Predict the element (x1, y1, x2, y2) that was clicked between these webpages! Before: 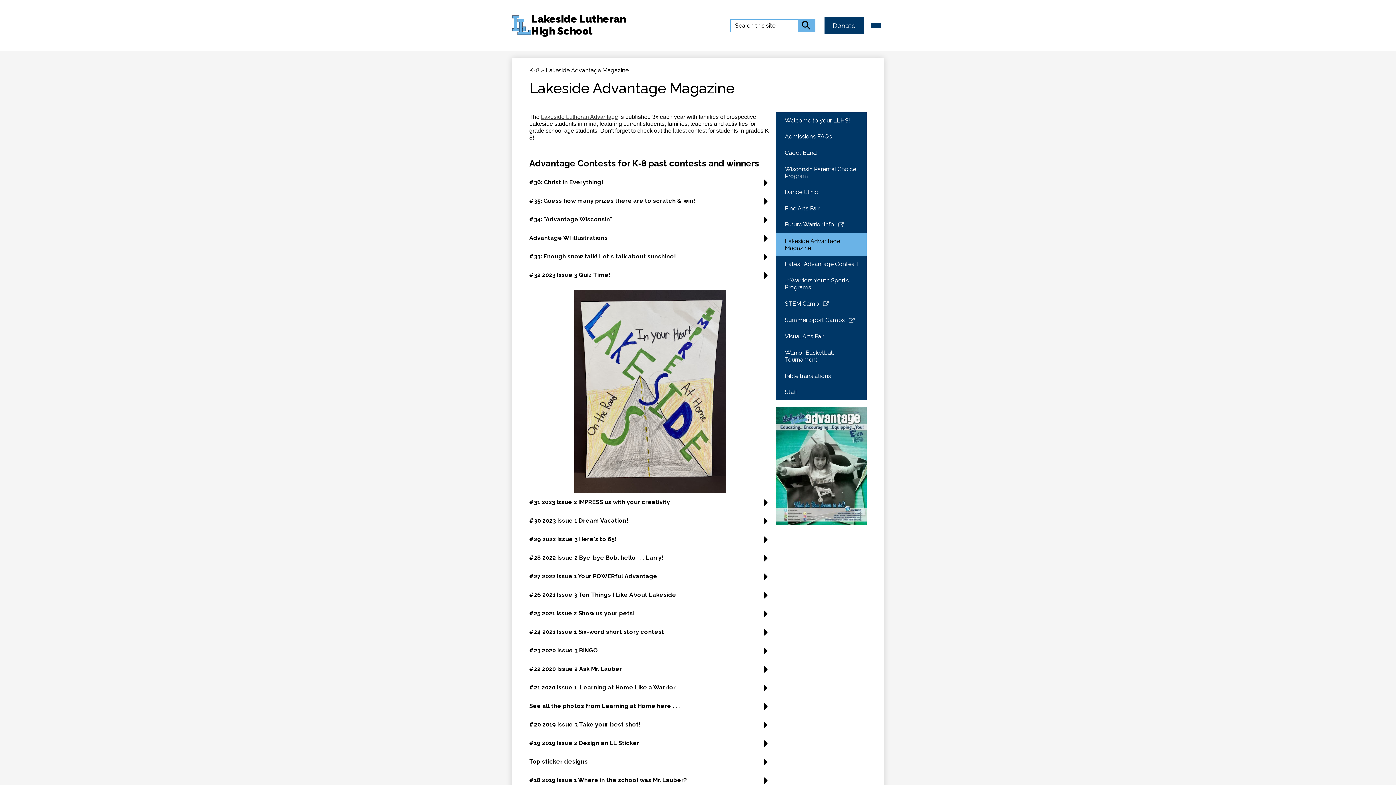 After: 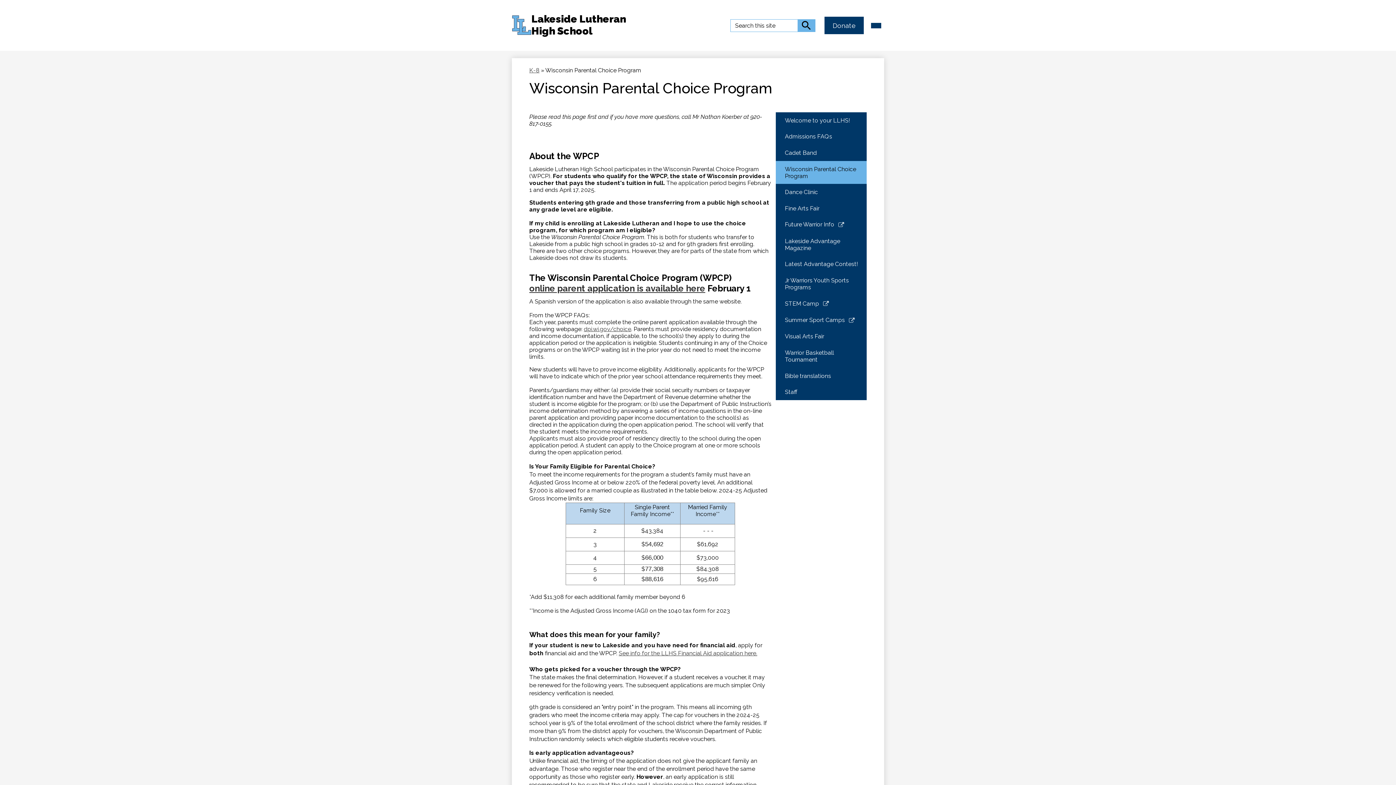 Action: bbox: (776, 161, 866, 184) label: Wisconsin Parental Choice Program